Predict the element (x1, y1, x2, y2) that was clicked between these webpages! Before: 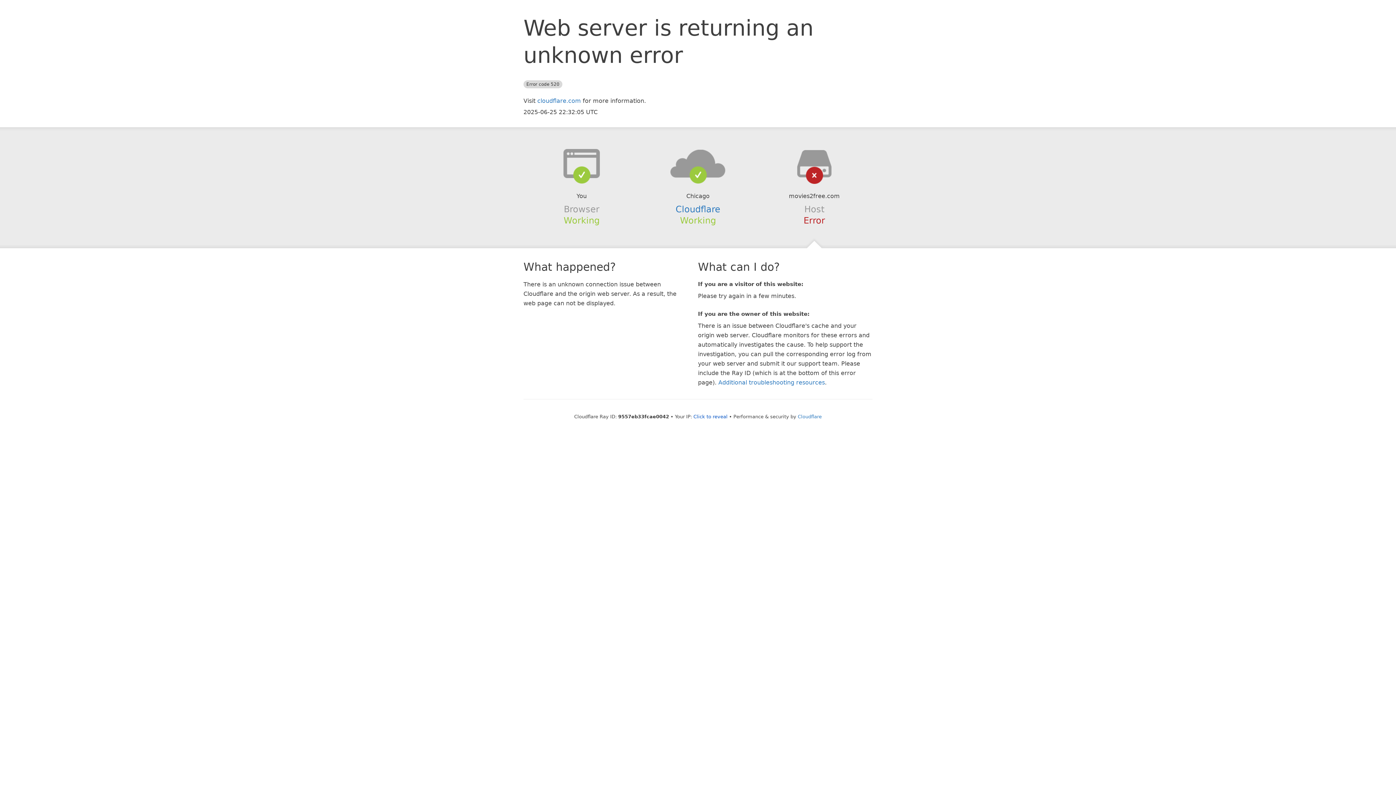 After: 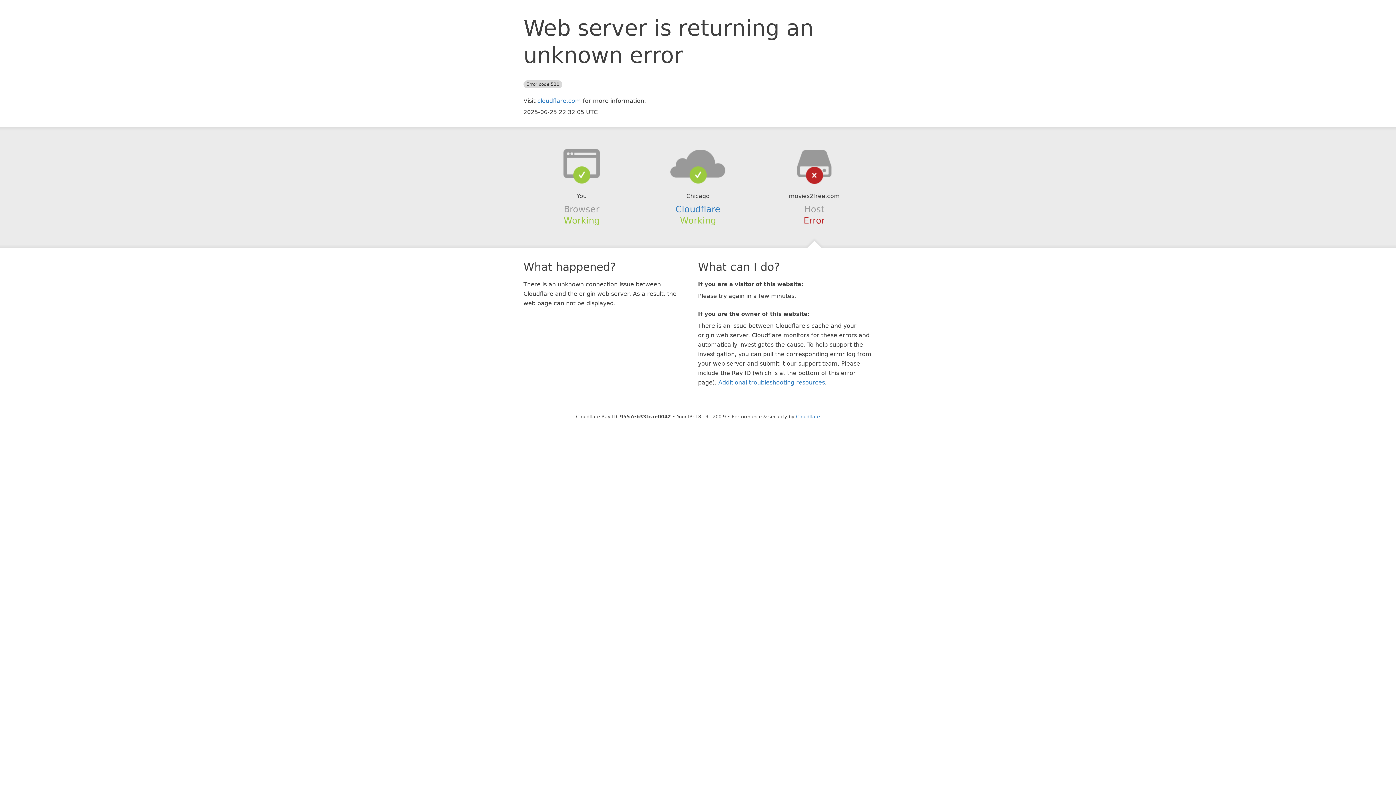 Action: bbox: (693, 414, 727, 419) label: Click to reveal